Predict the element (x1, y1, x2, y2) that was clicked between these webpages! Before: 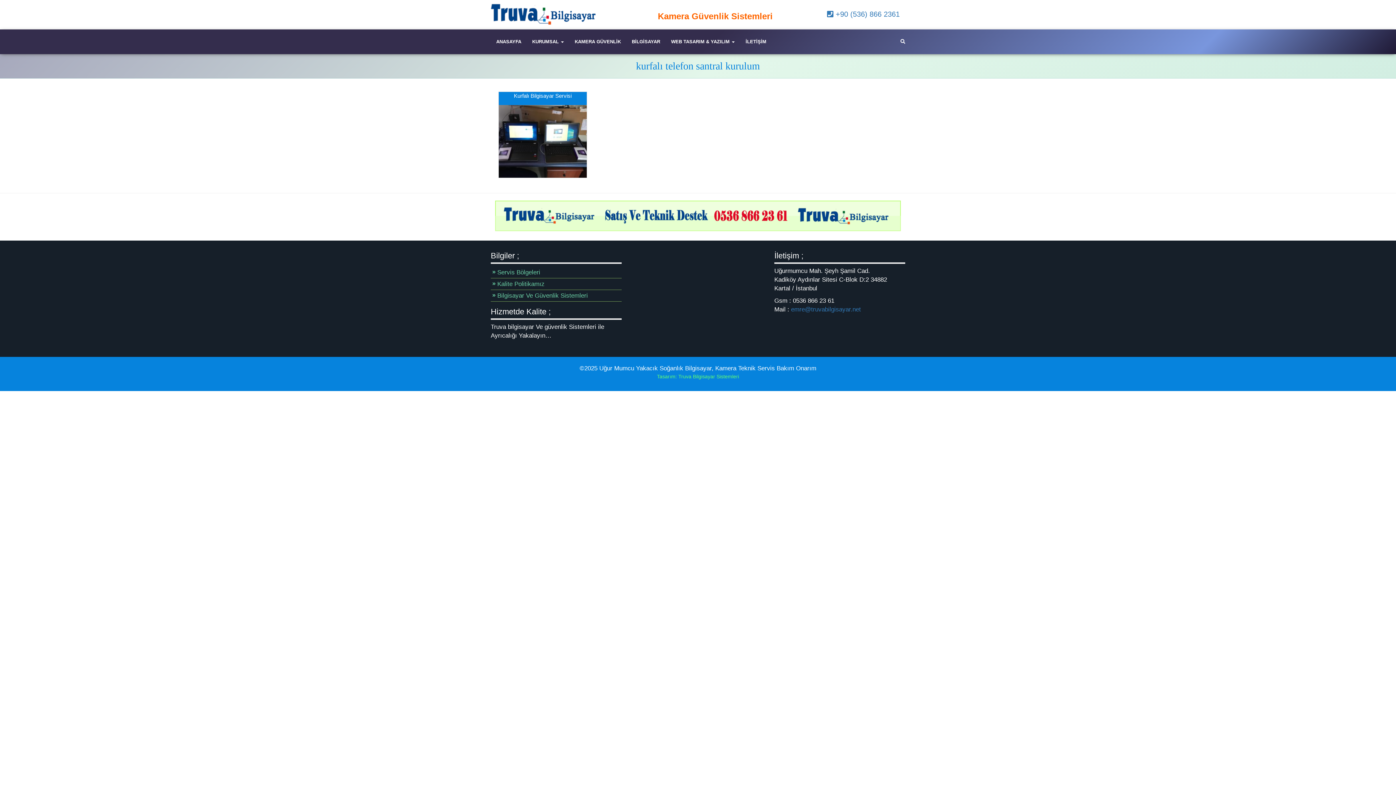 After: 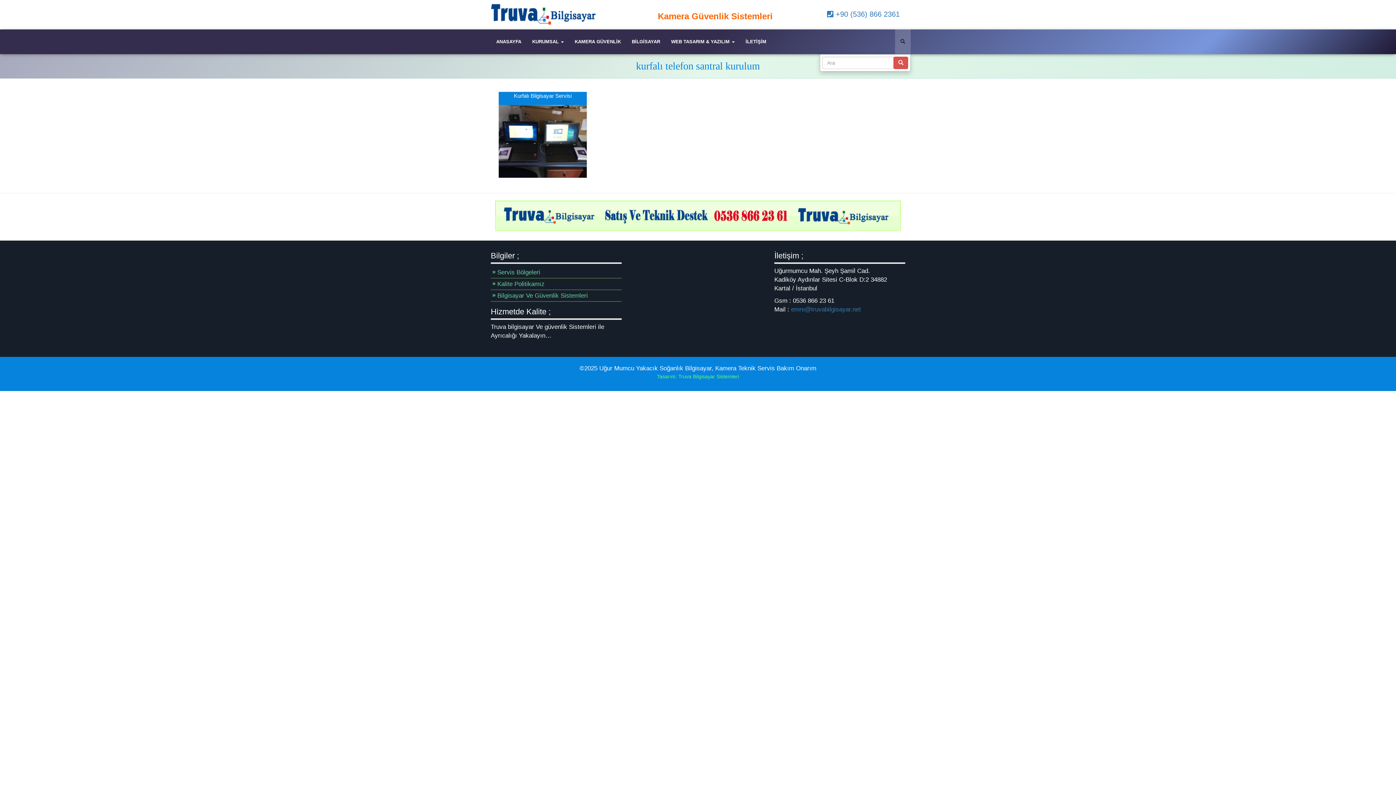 Action: bbox: (895, 29, 910, 54)